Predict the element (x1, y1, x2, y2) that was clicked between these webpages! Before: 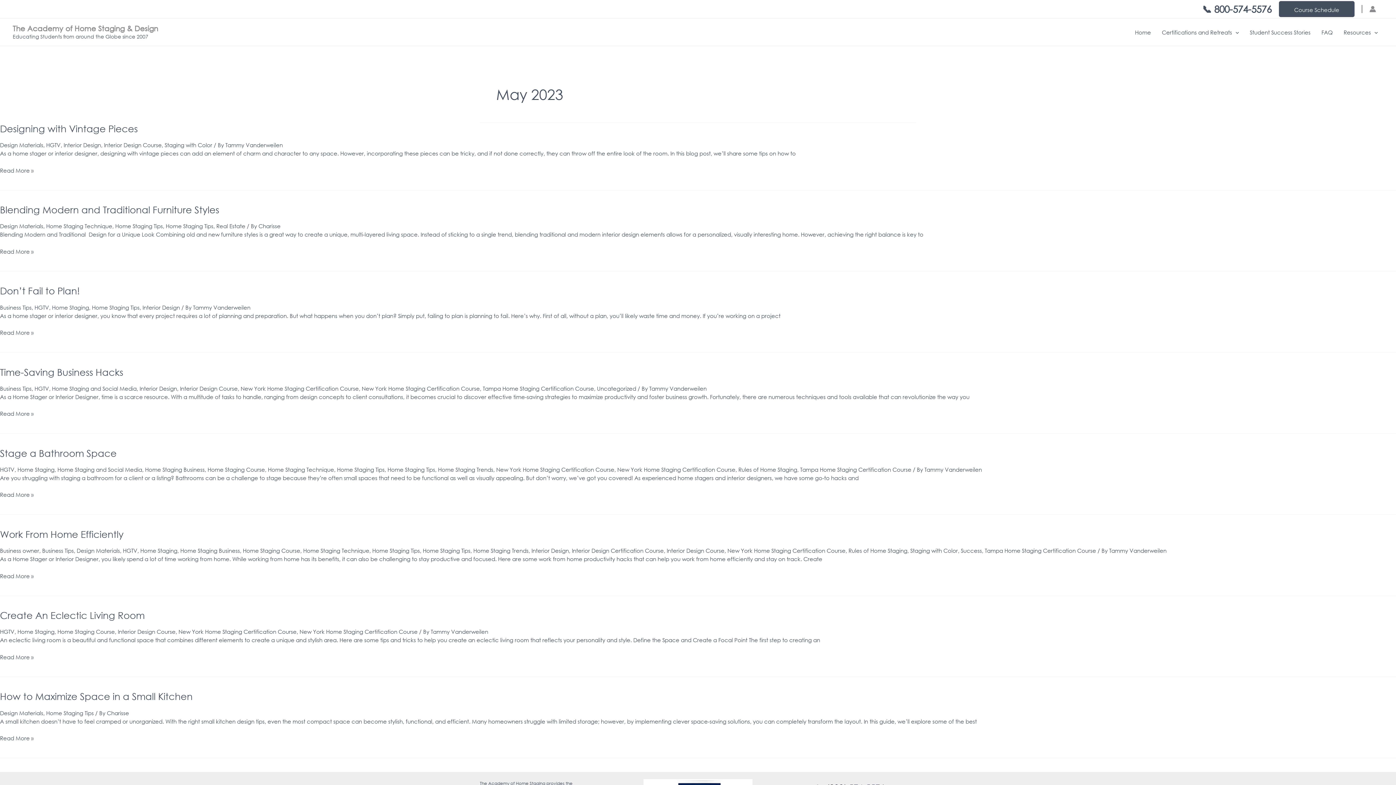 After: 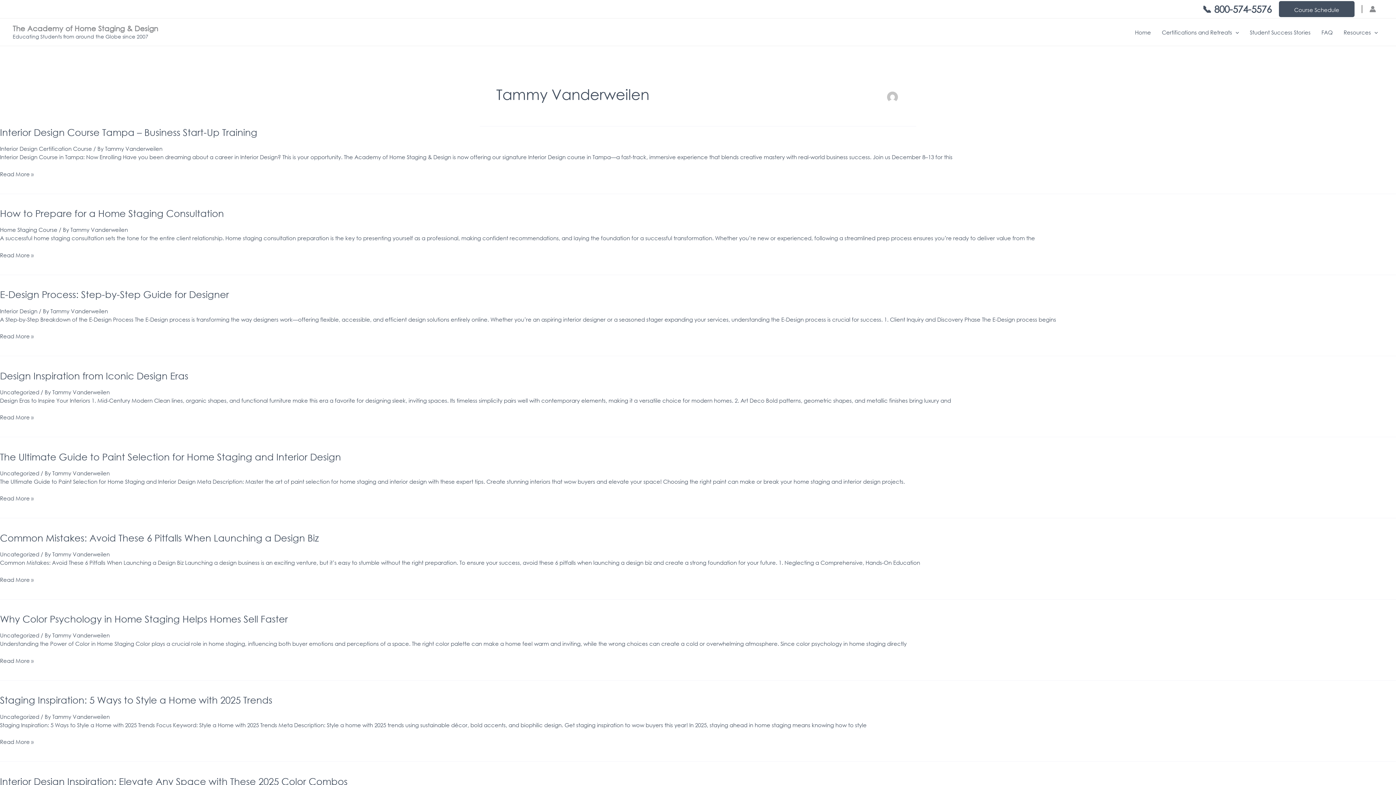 Action: bbox: (649, 385, 706, 391) label: Tammy Vanderweilen